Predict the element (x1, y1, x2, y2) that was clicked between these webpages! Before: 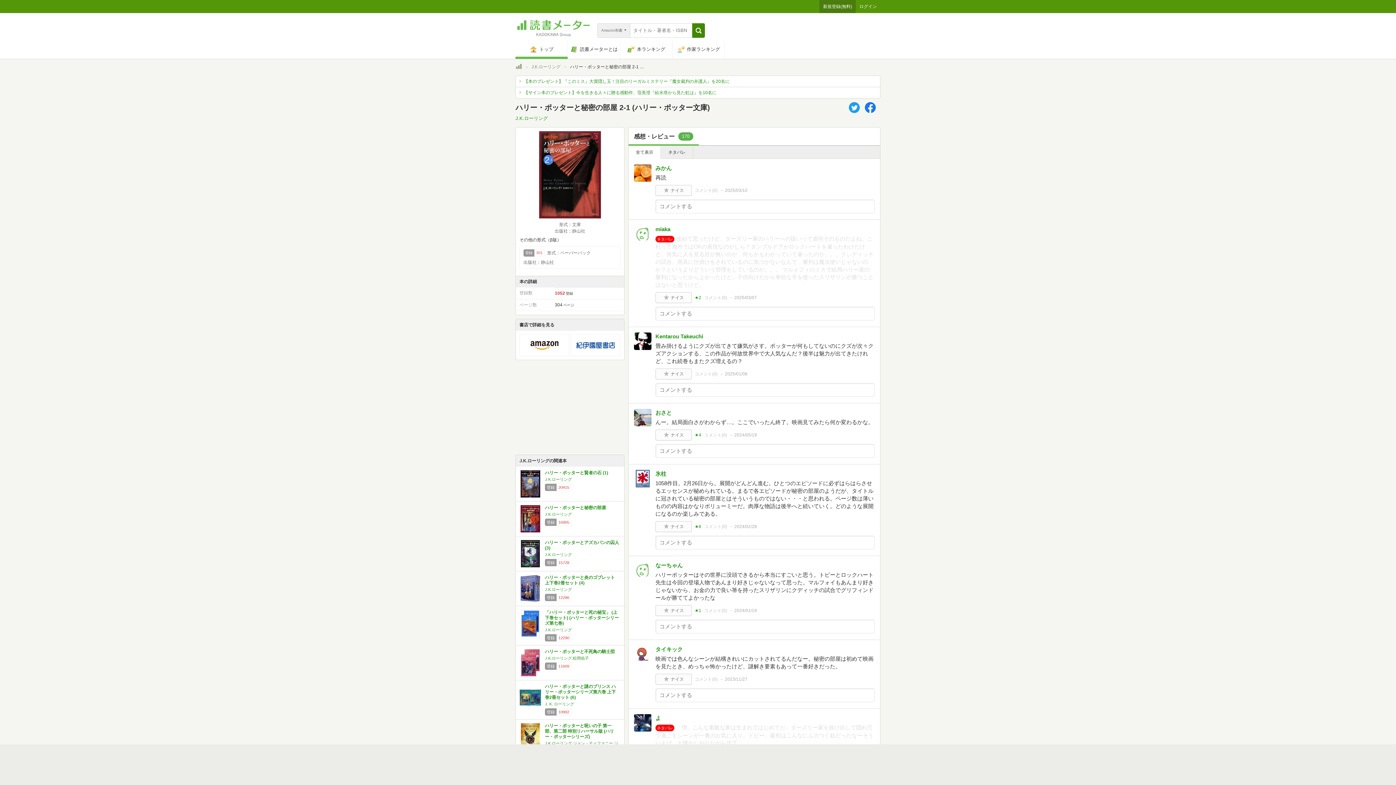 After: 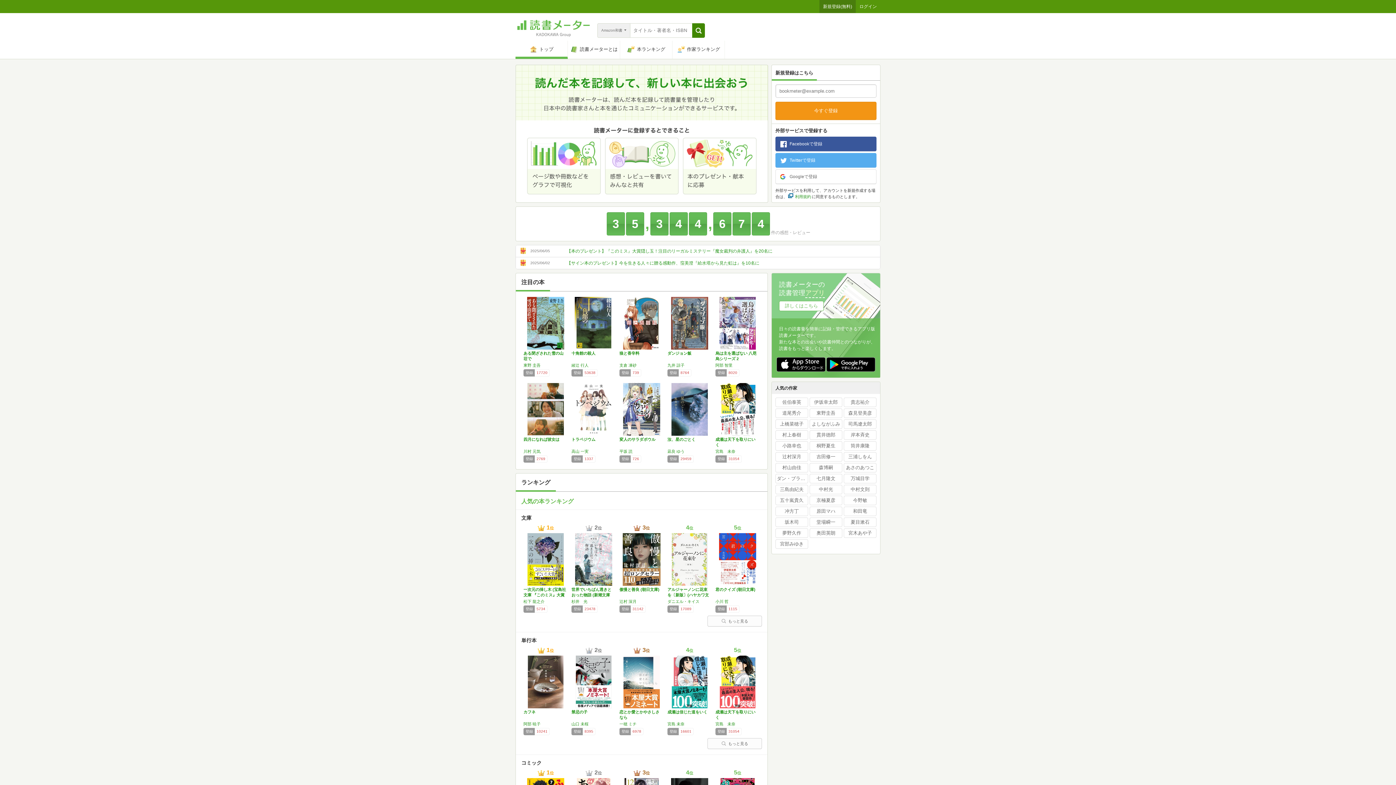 Action: bbox: (515, 19, 592, 37)